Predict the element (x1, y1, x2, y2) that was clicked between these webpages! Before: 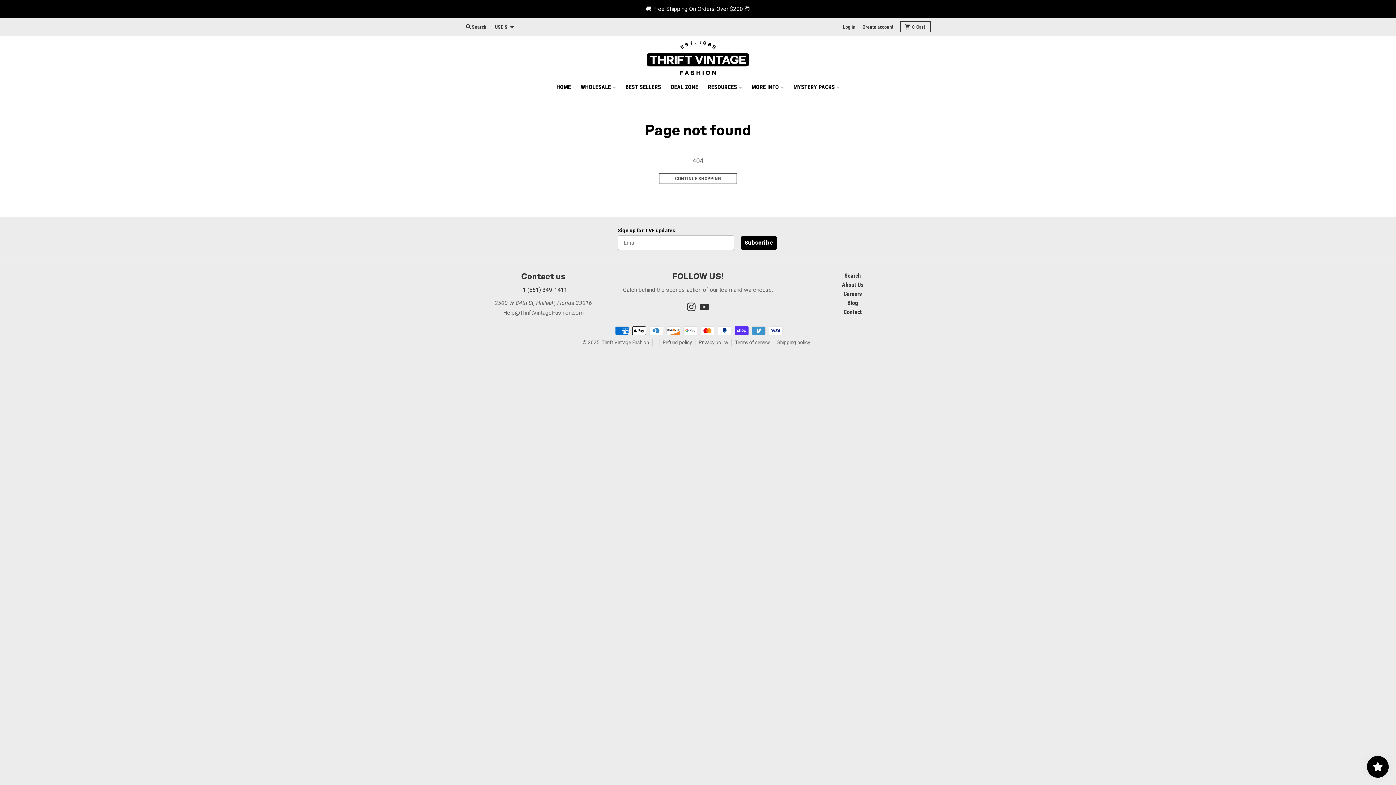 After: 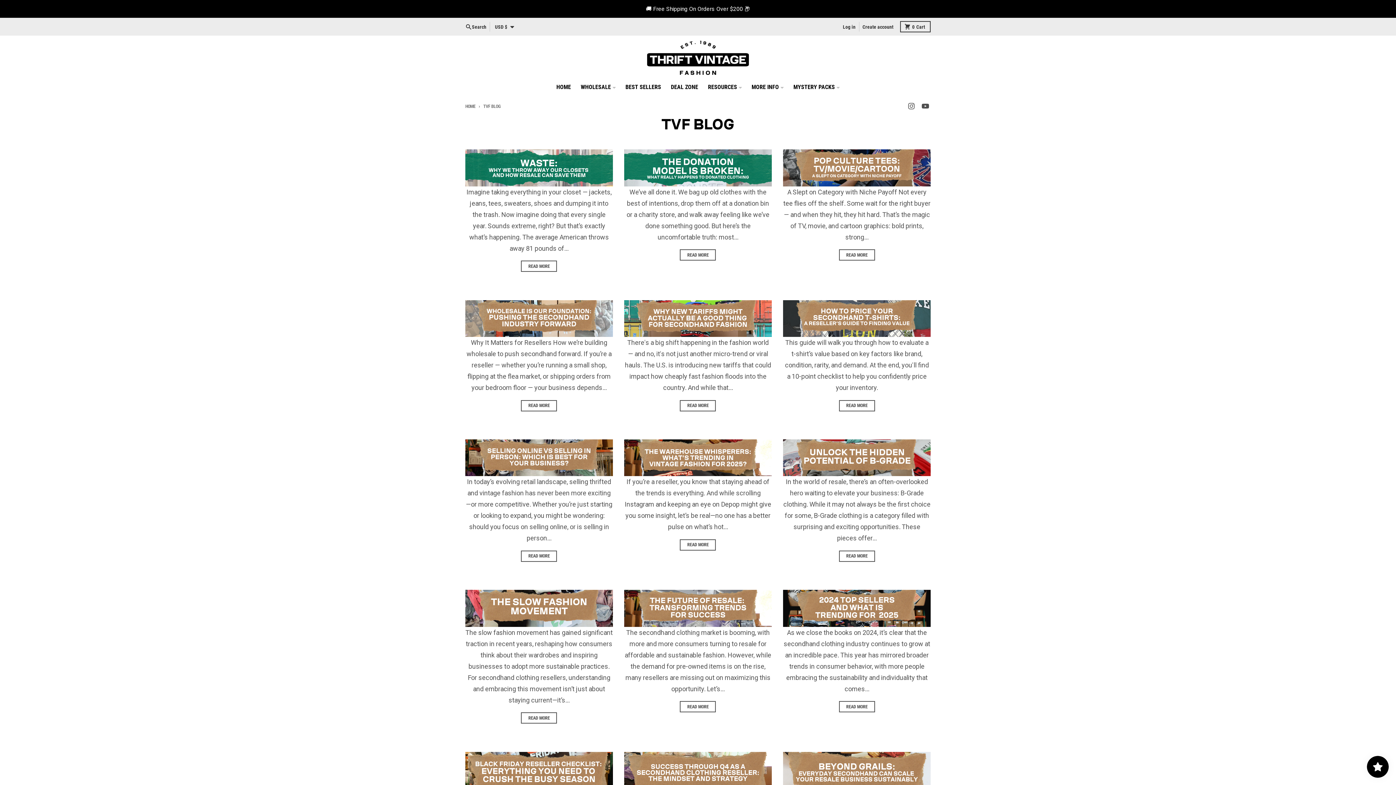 Action: bbox: (847, 299, 858, 306) label: Blog